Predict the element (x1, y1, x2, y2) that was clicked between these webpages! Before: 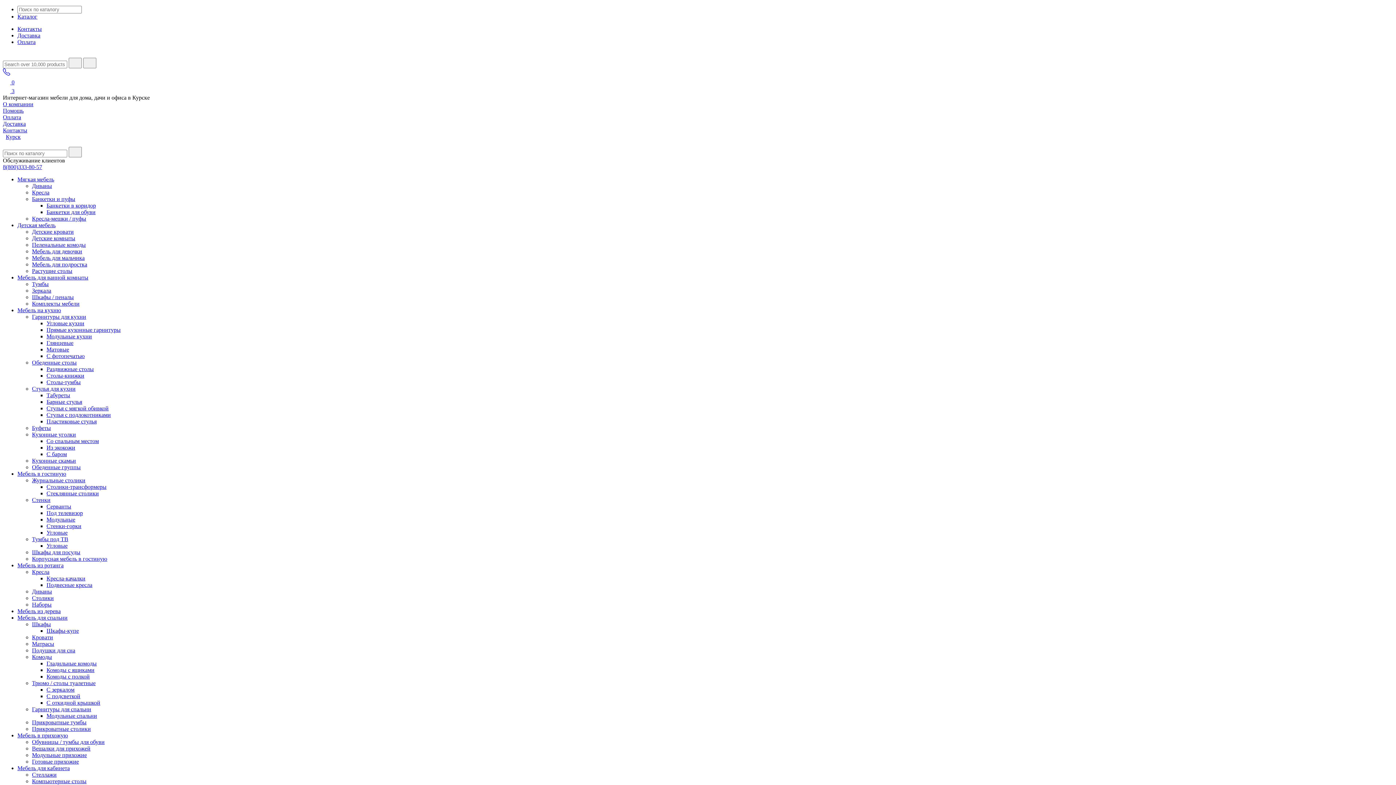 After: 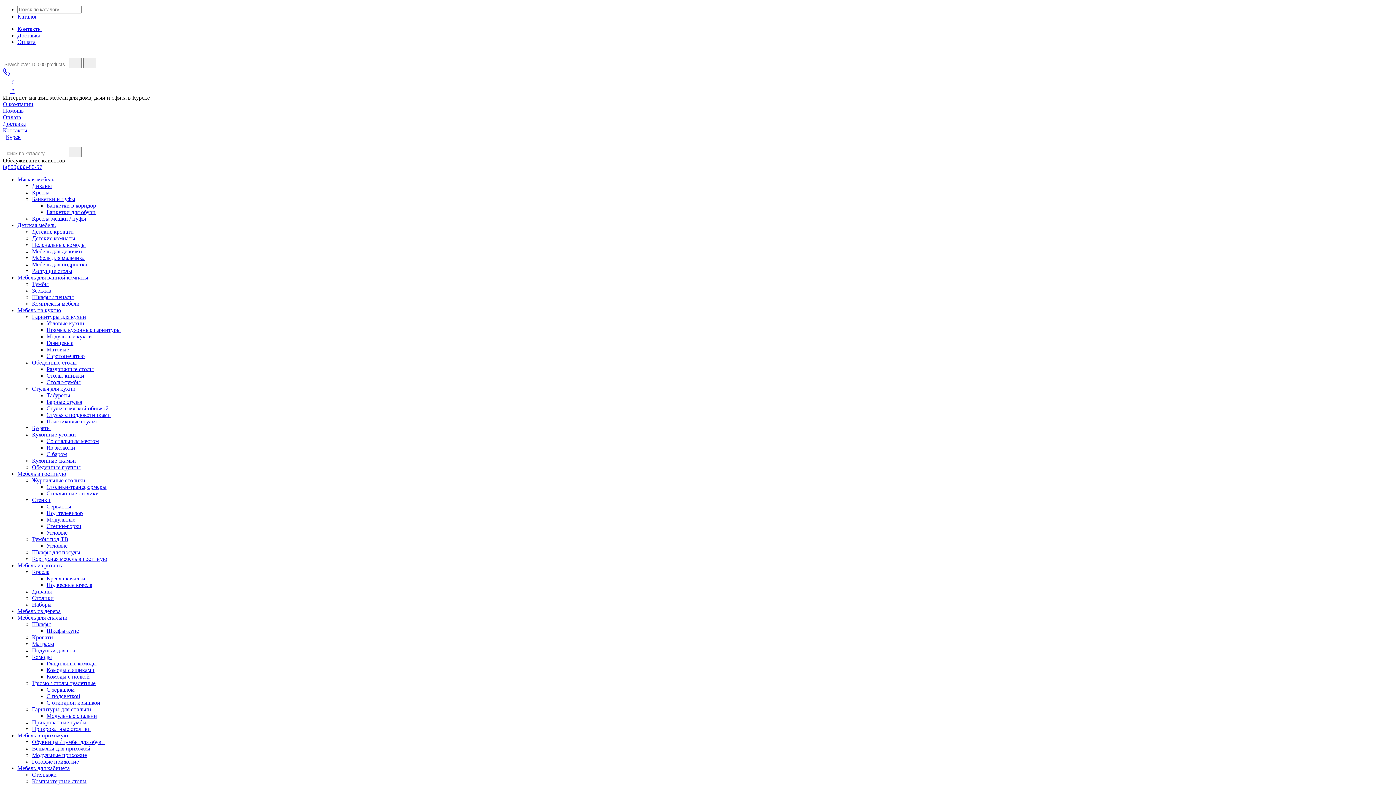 Action: bbox: (2, 114, 21, 120) label: Оплата